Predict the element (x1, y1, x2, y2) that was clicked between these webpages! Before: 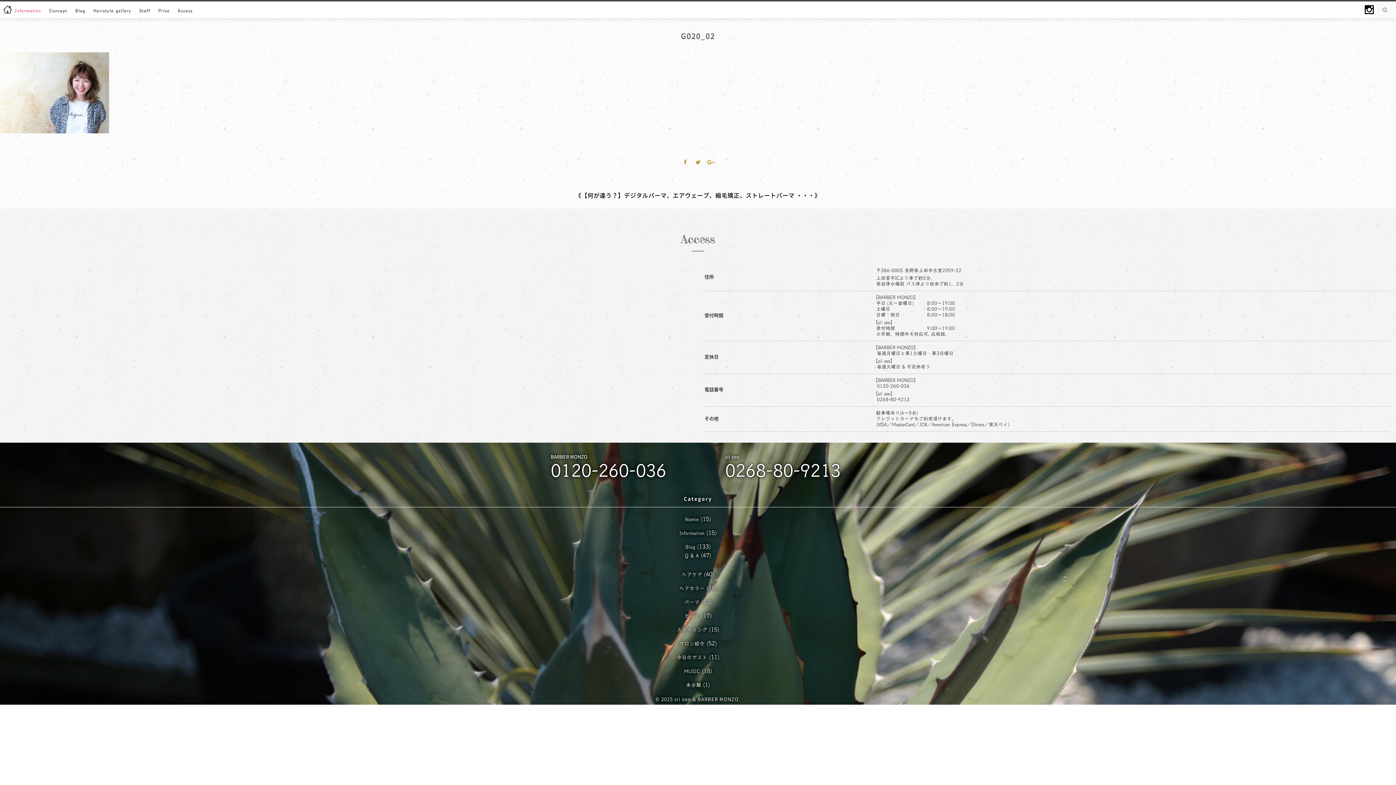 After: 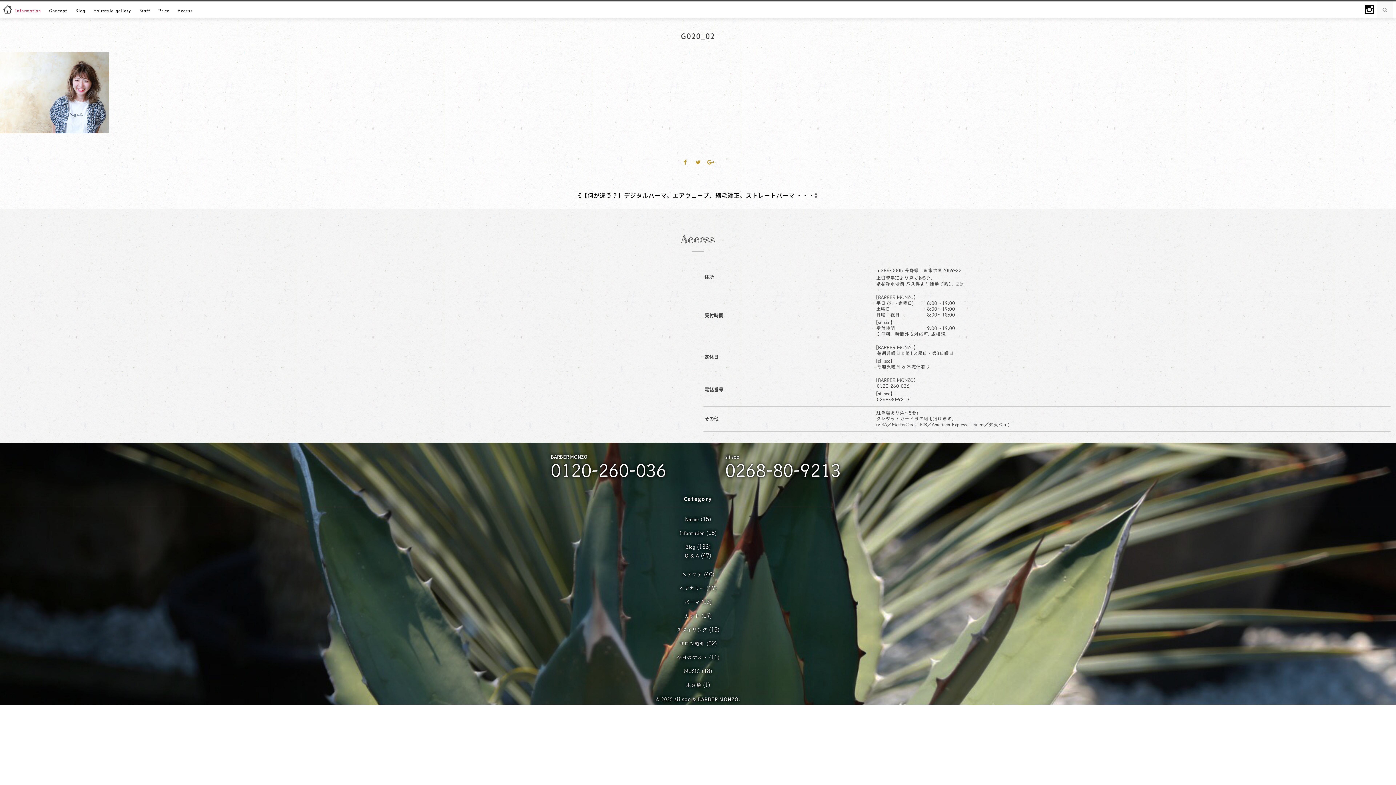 Action: bbox: (705, 157, 716, 168)